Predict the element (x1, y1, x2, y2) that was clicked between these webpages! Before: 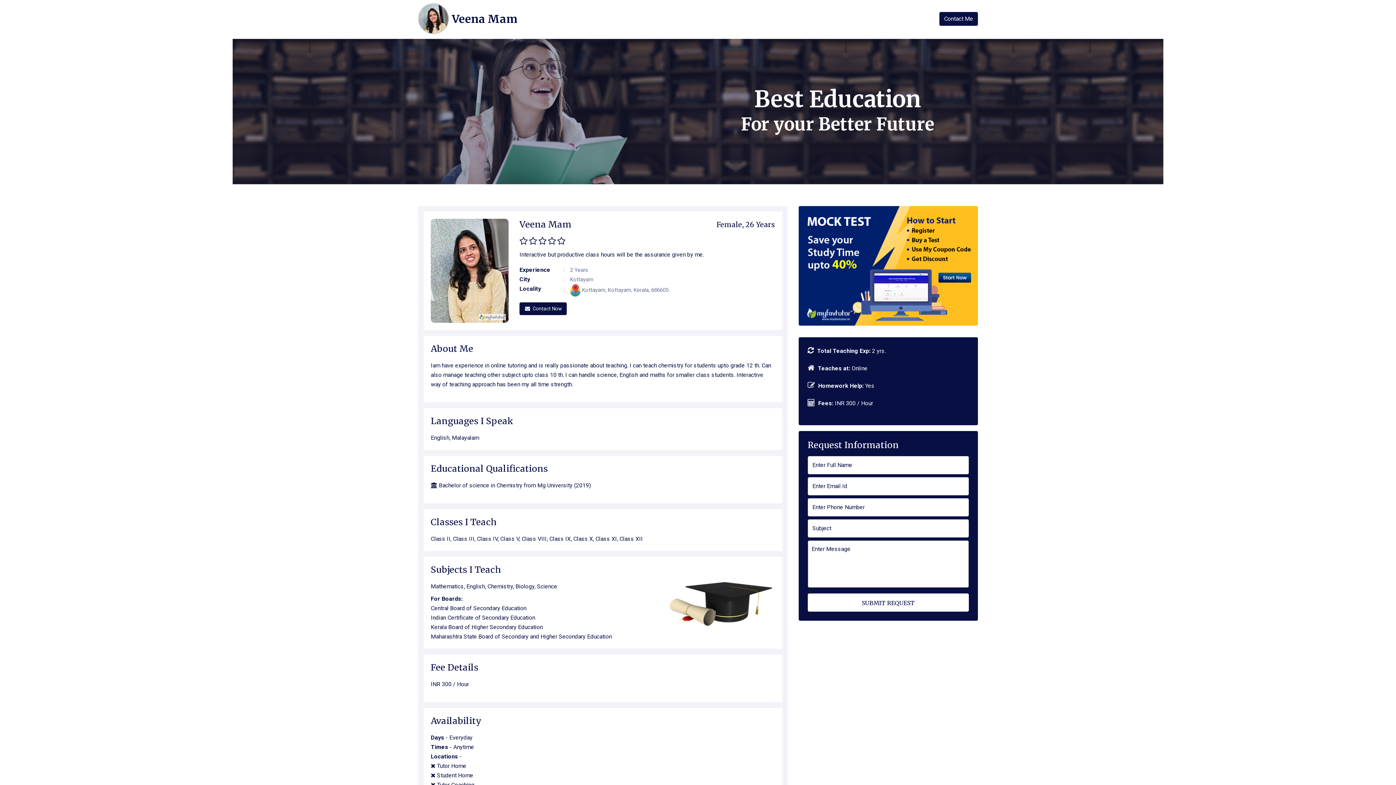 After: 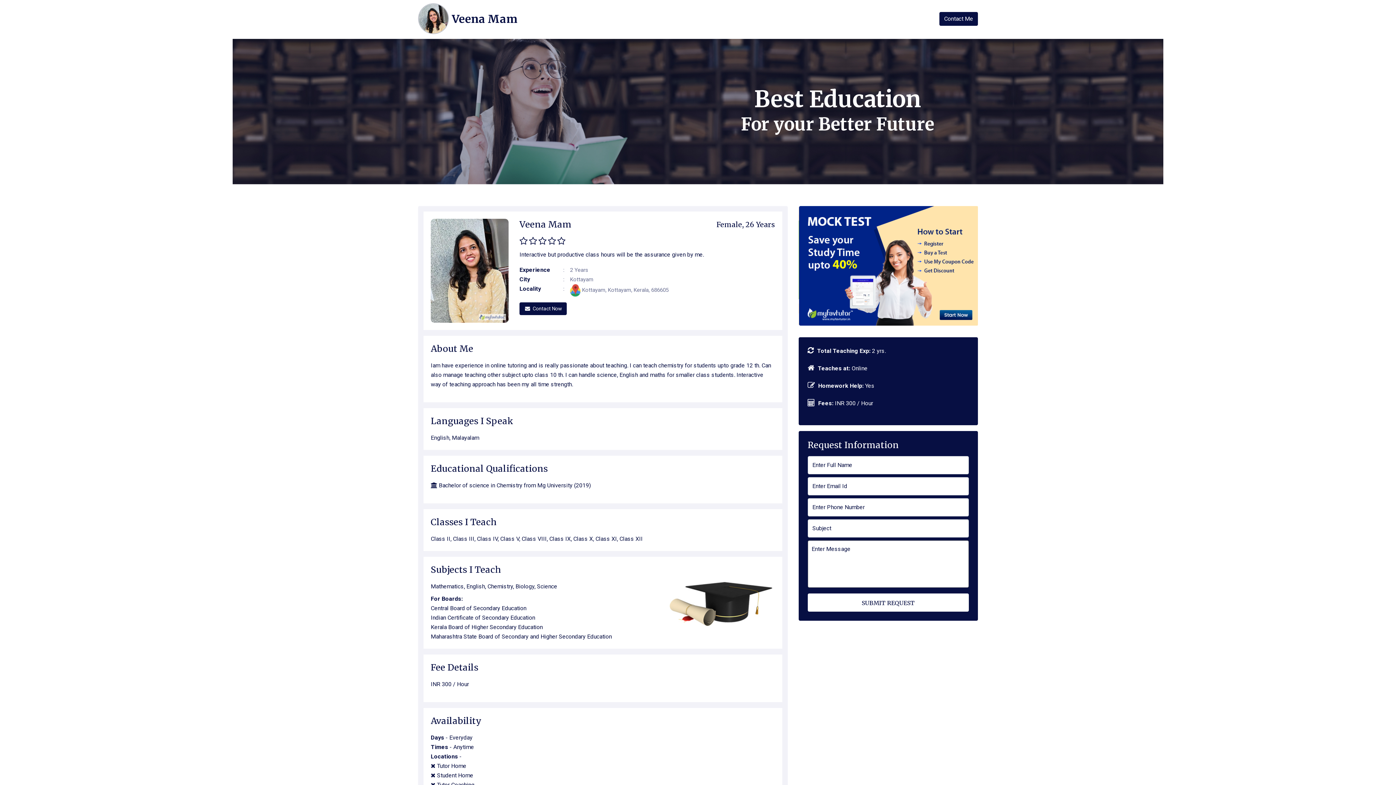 Action: bbox: (1239, 725, 1250, 735)